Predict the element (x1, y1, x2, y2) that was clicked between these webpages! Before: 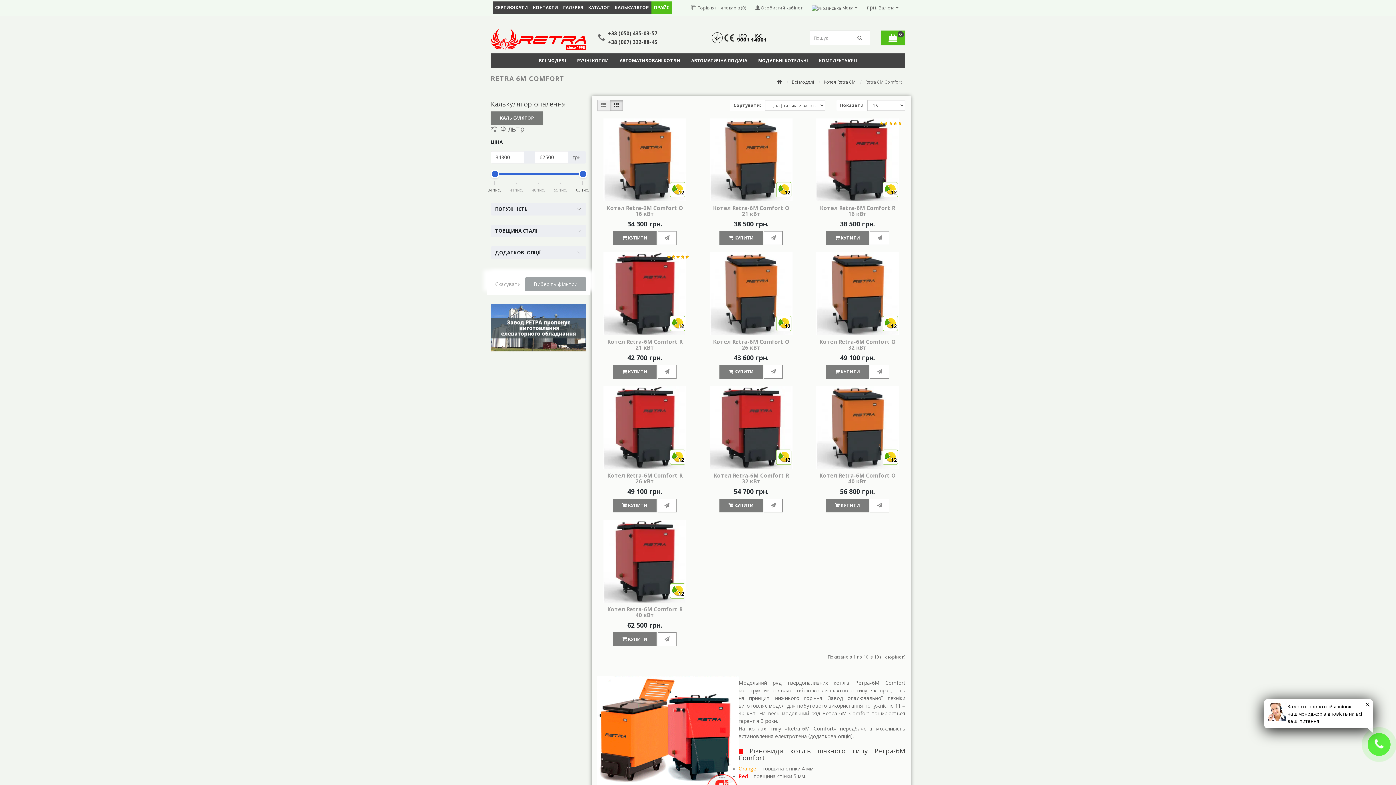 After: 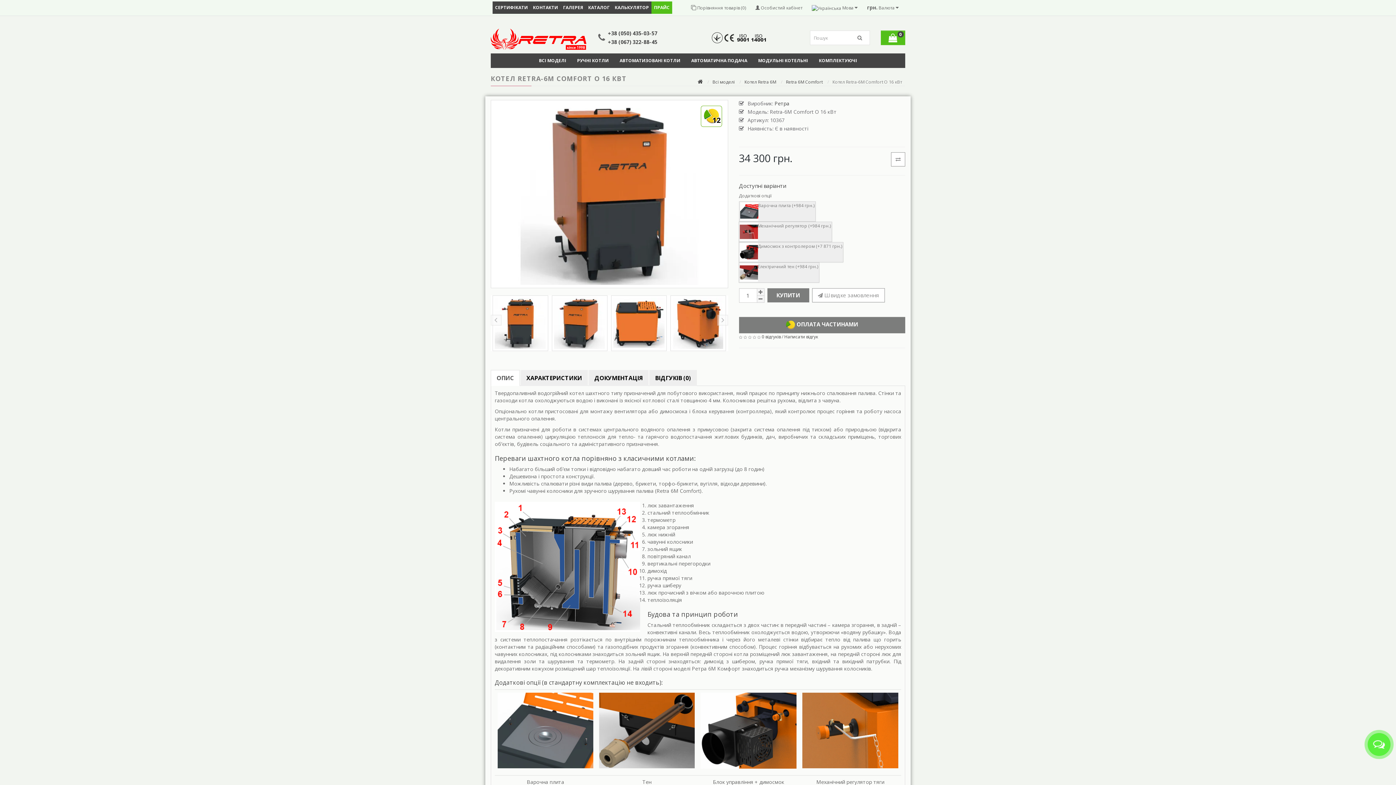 Action: label: 12 bbox: (597, 118, 692, 201)